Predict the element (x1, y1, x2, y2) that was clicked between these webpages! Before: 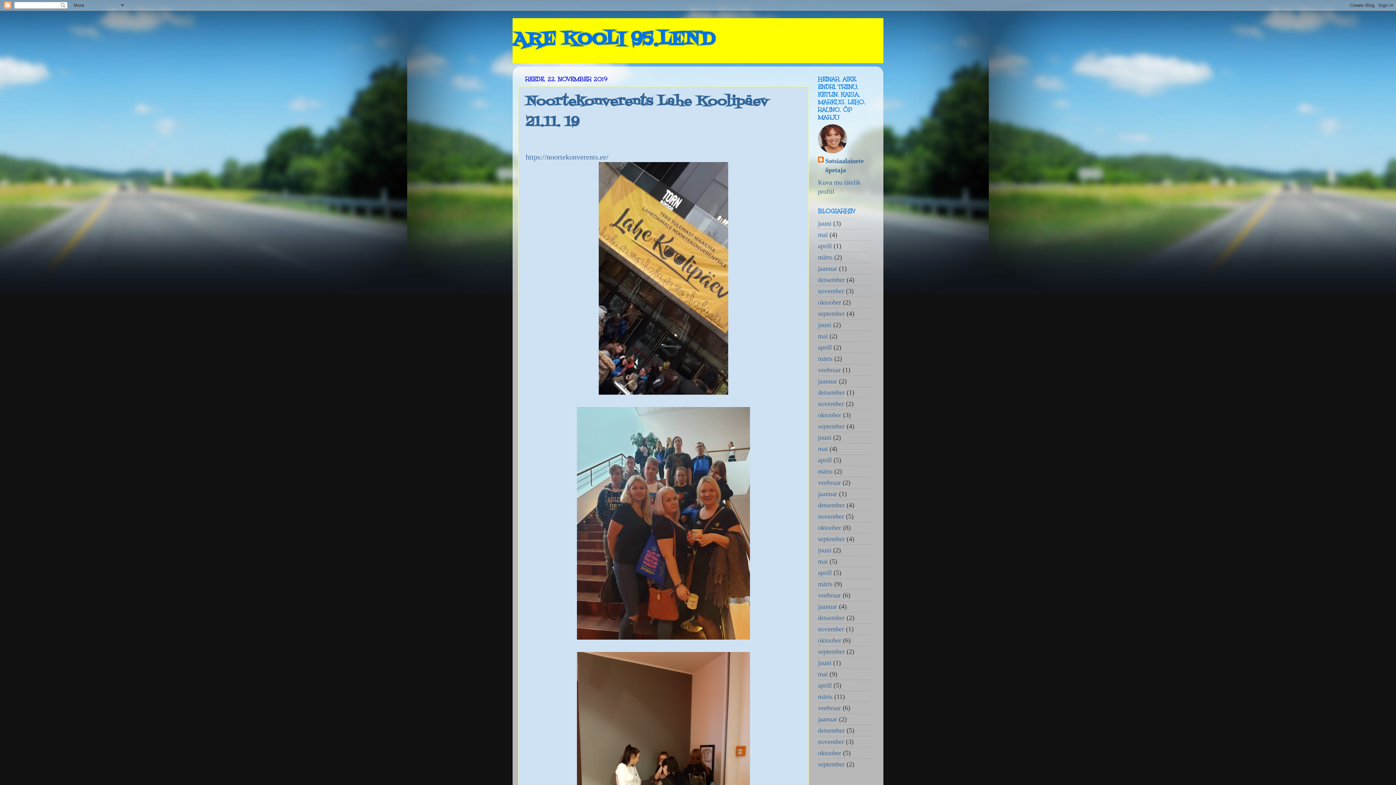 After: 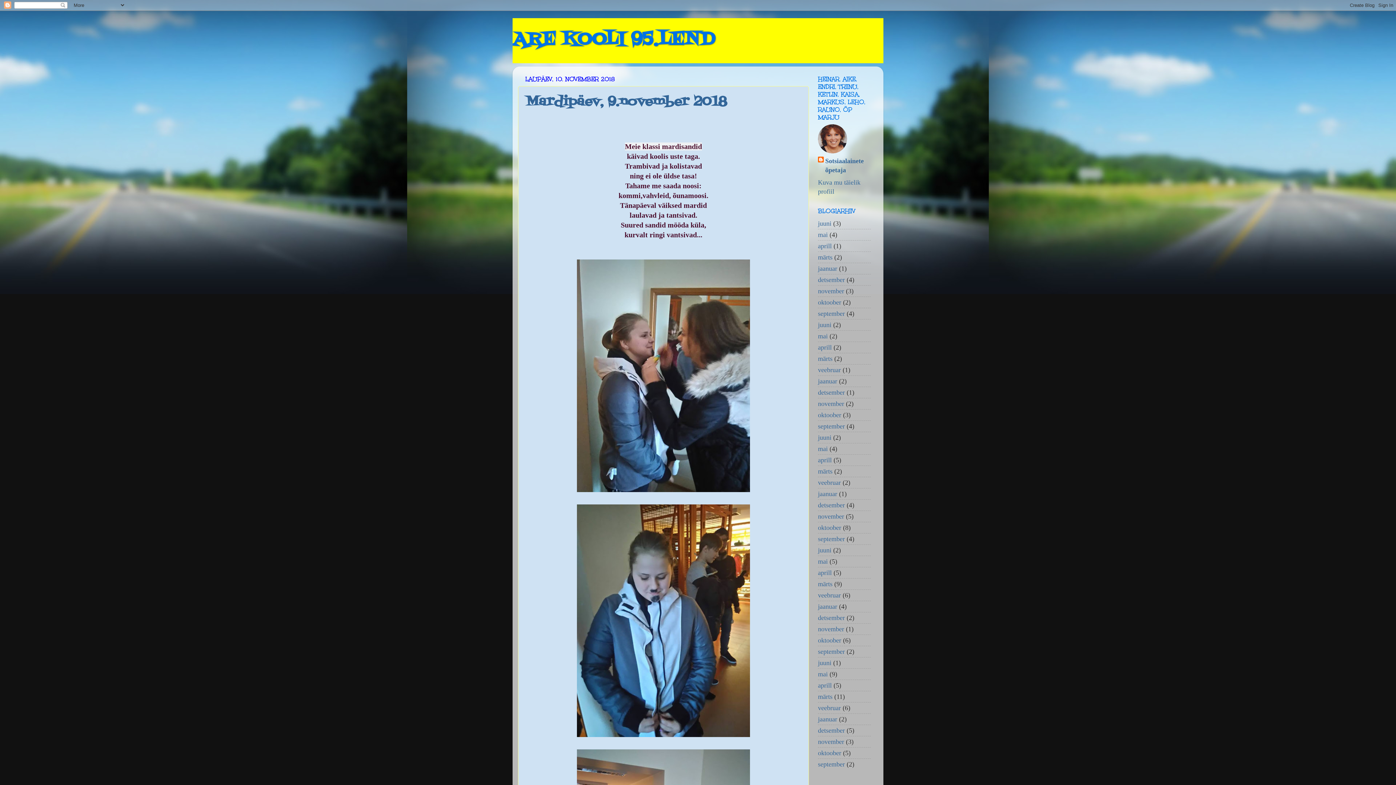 Action: bbox: (818, 400, 844, 407) label: november